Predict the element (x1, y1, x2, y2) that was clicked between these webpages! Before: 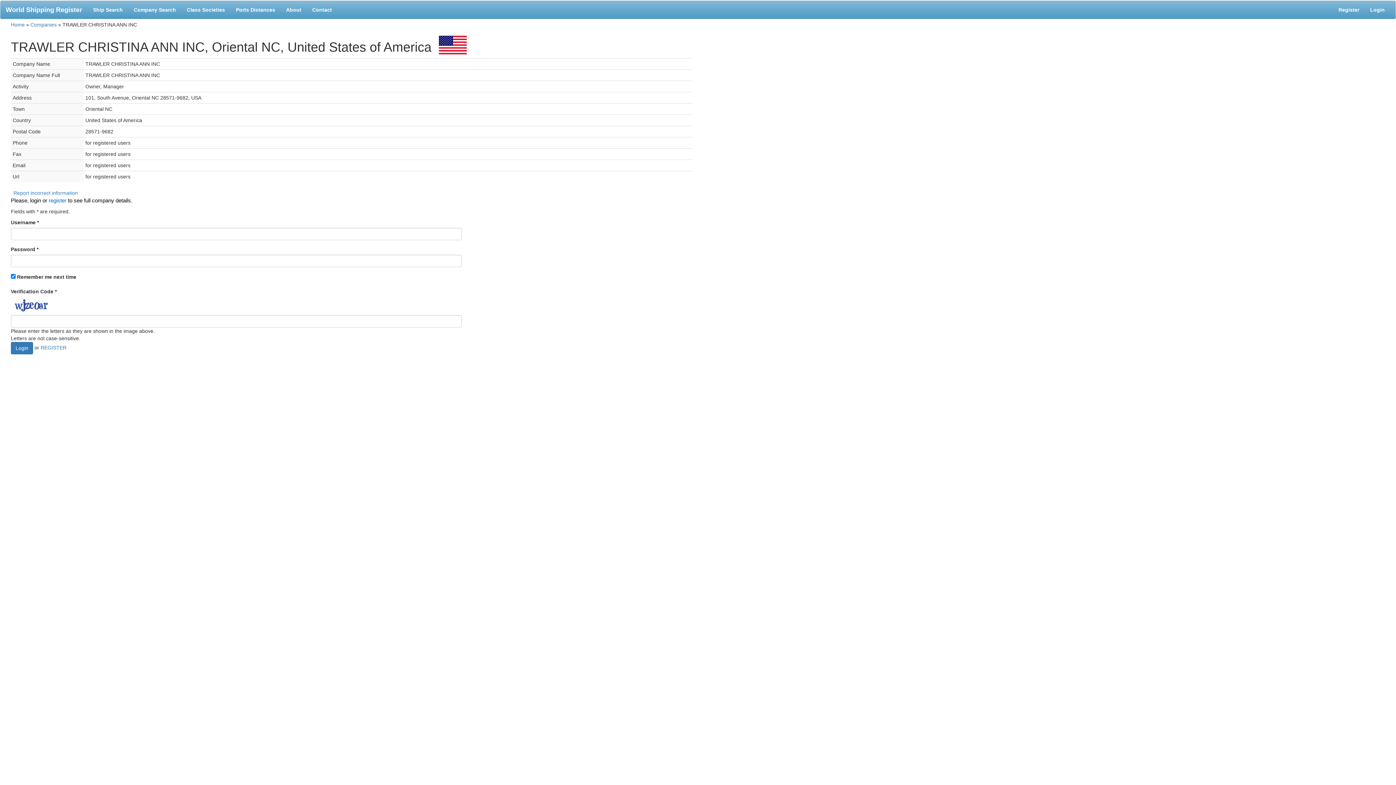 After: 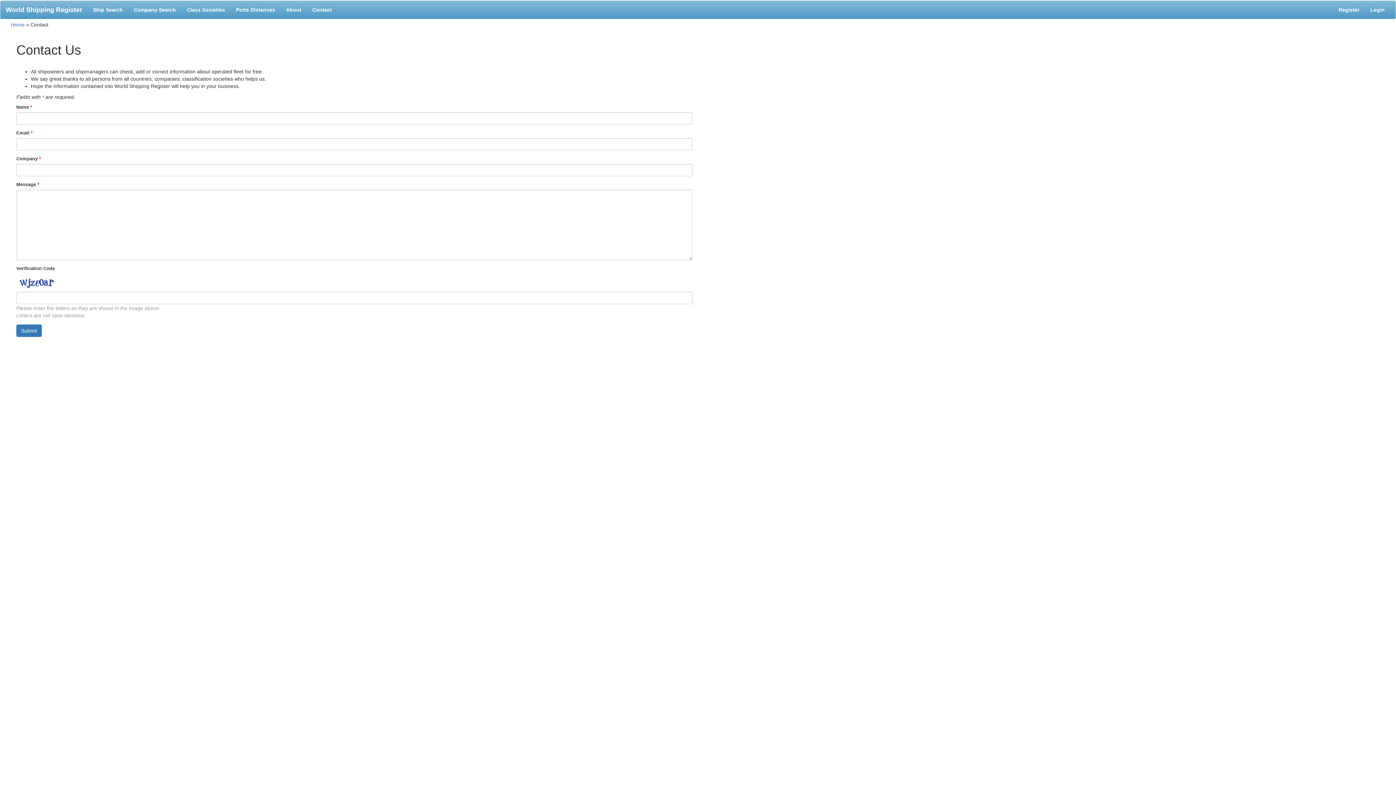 Action: bbox: (306, 0, 337, 18) label: Contact